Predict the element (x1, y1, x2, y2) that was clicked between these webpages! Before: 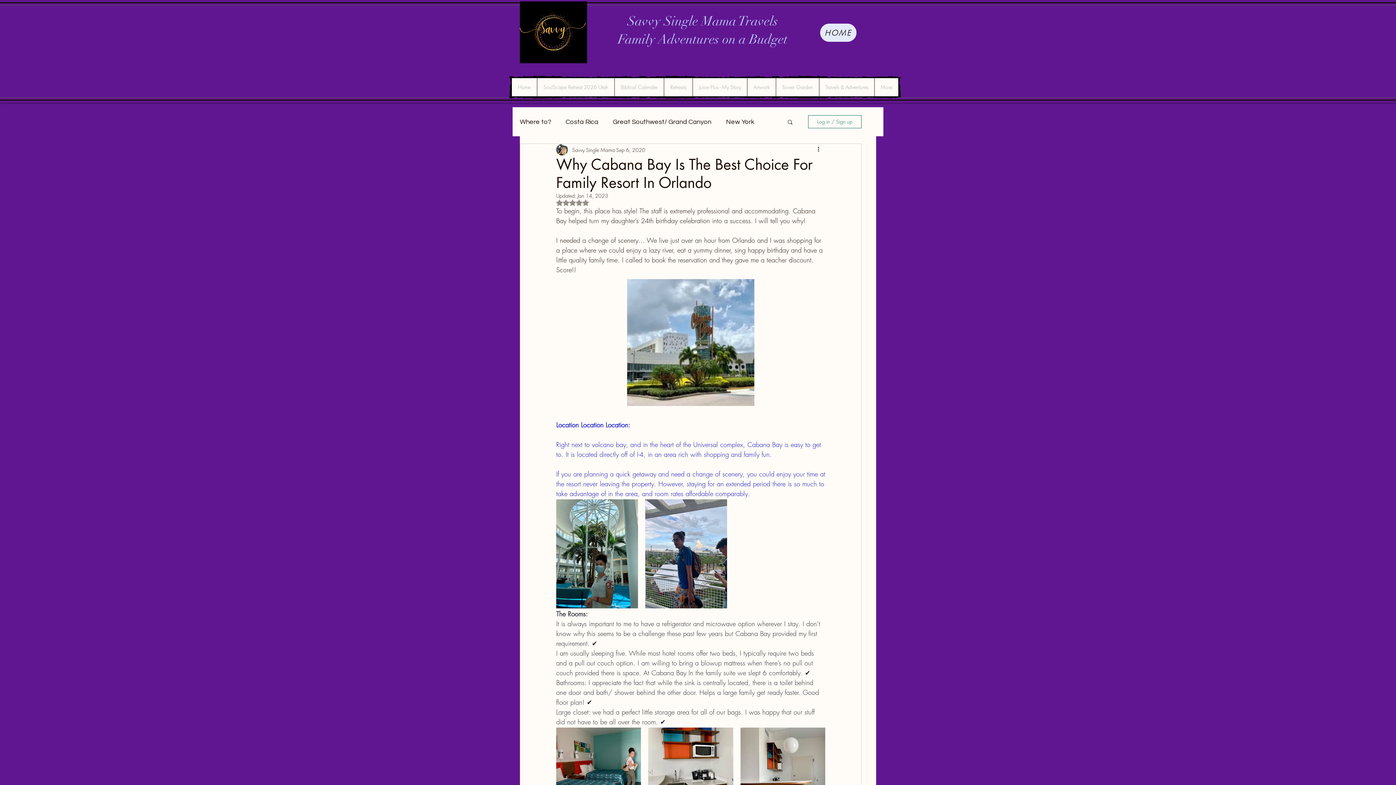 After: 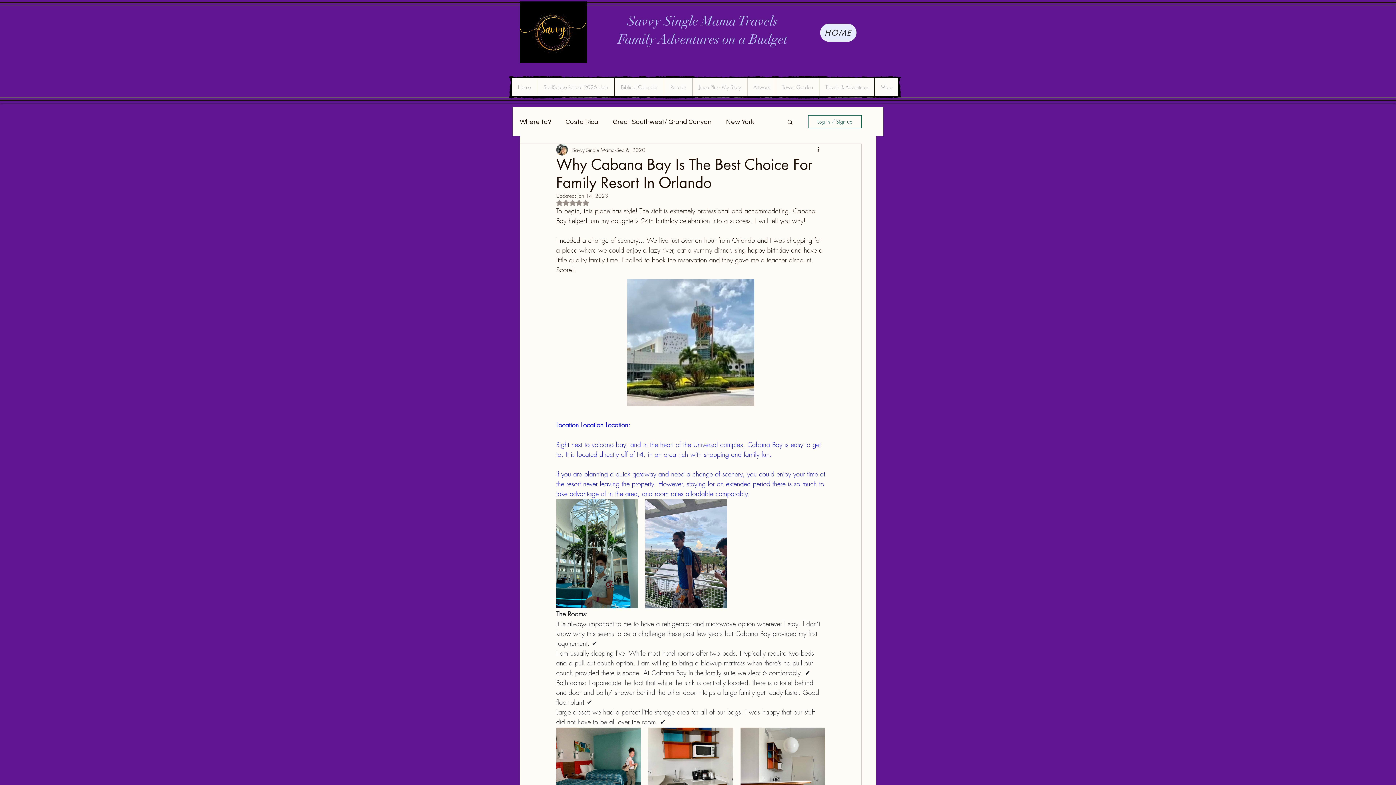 Action: label: Log in / Sign up bbox: (808, 115, 861, 128)